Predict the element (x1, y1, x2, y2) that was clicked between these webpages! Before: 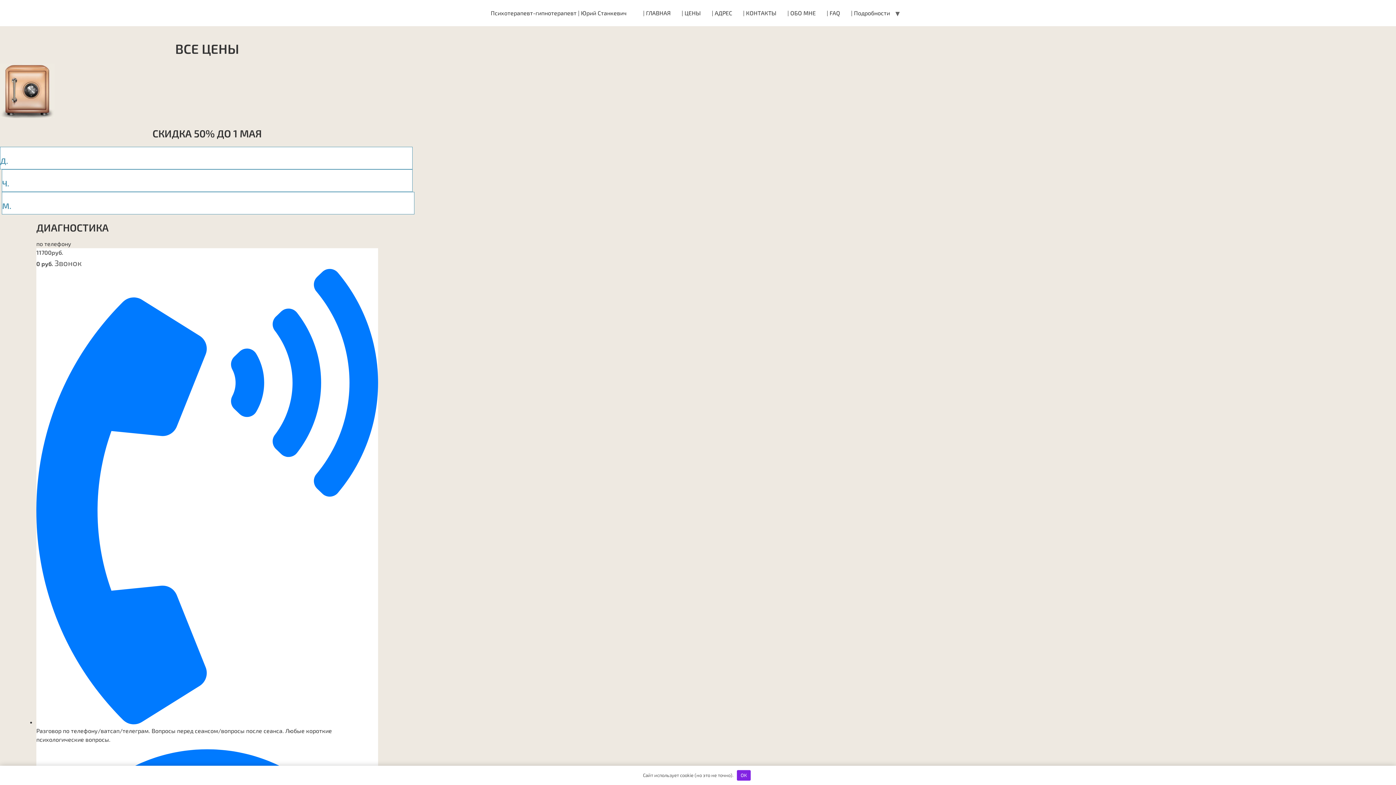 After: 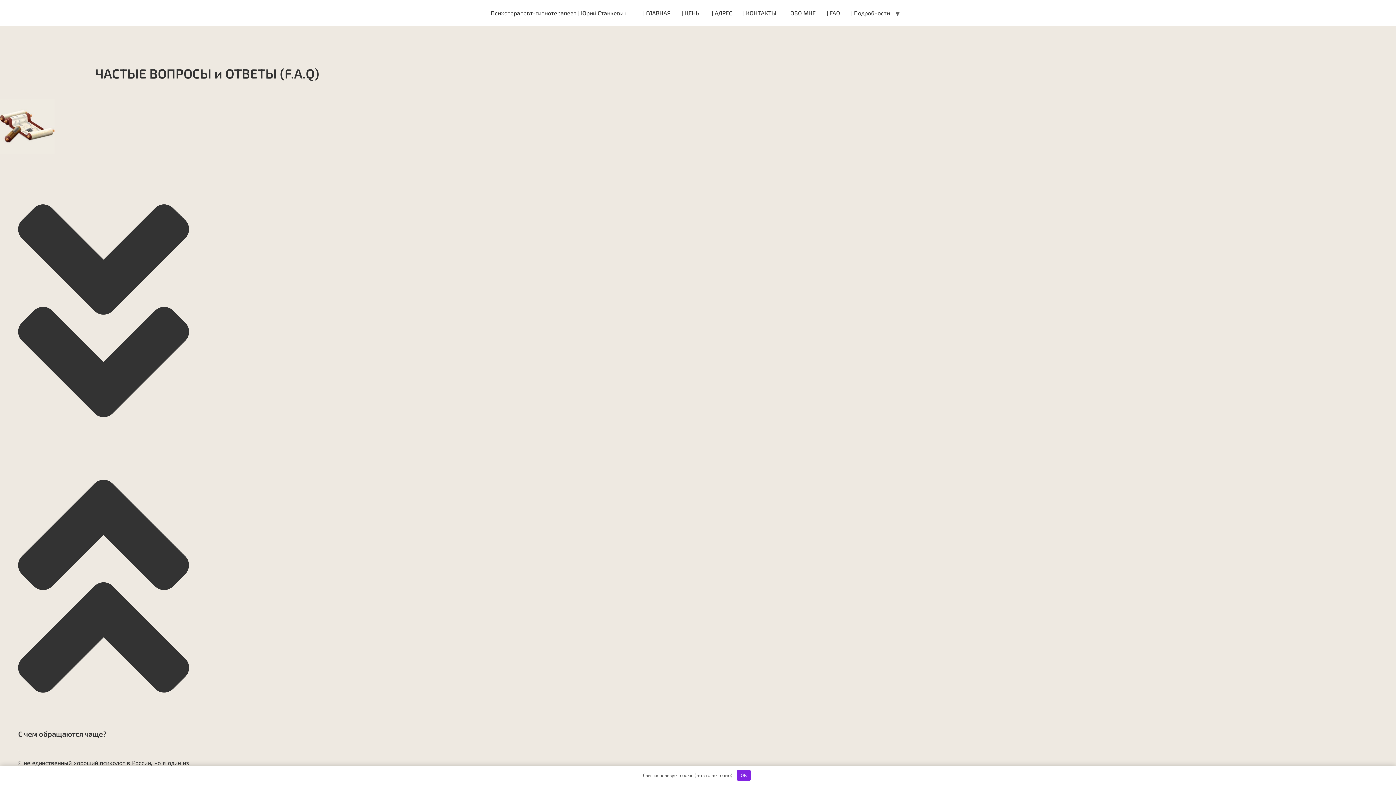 Action: bbox: (821, 5, 845, 20) label: | FAQ